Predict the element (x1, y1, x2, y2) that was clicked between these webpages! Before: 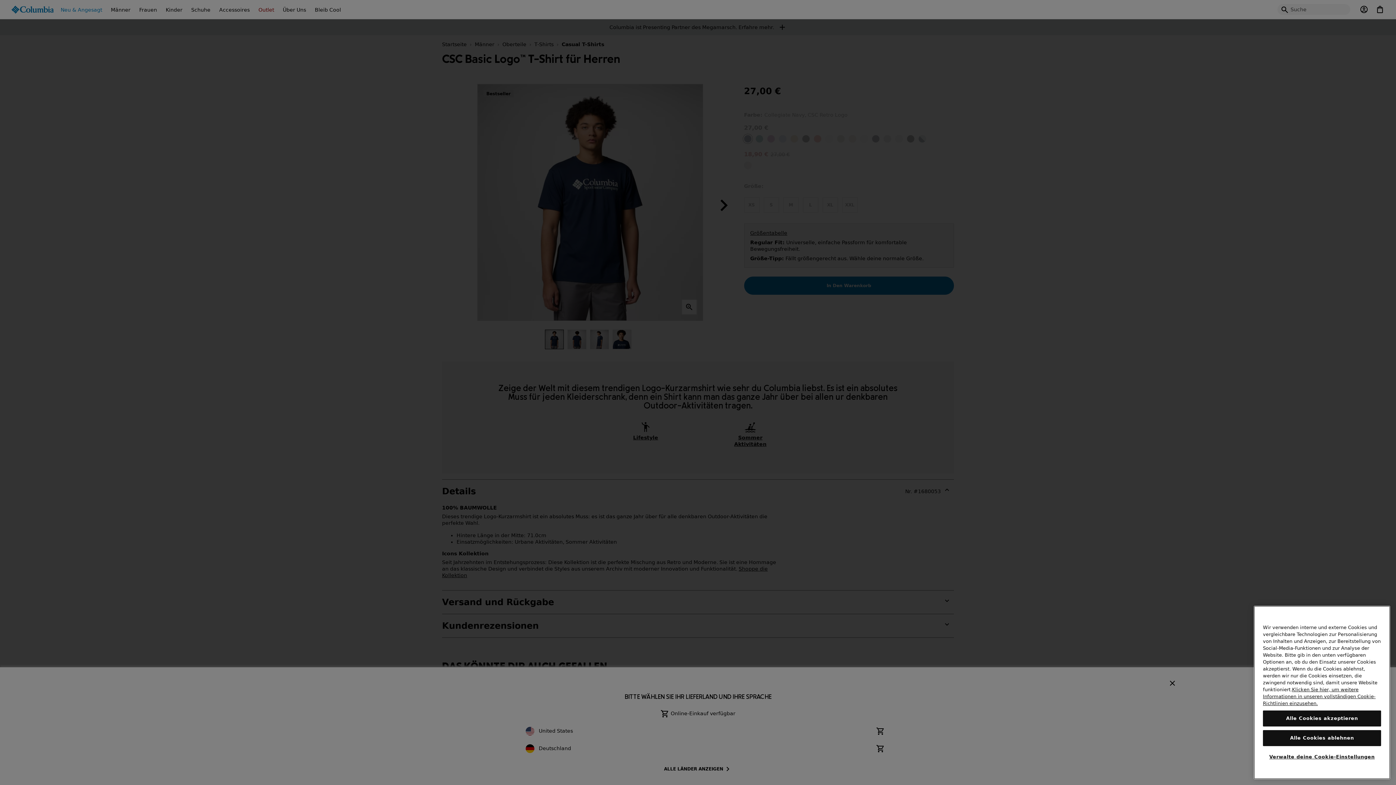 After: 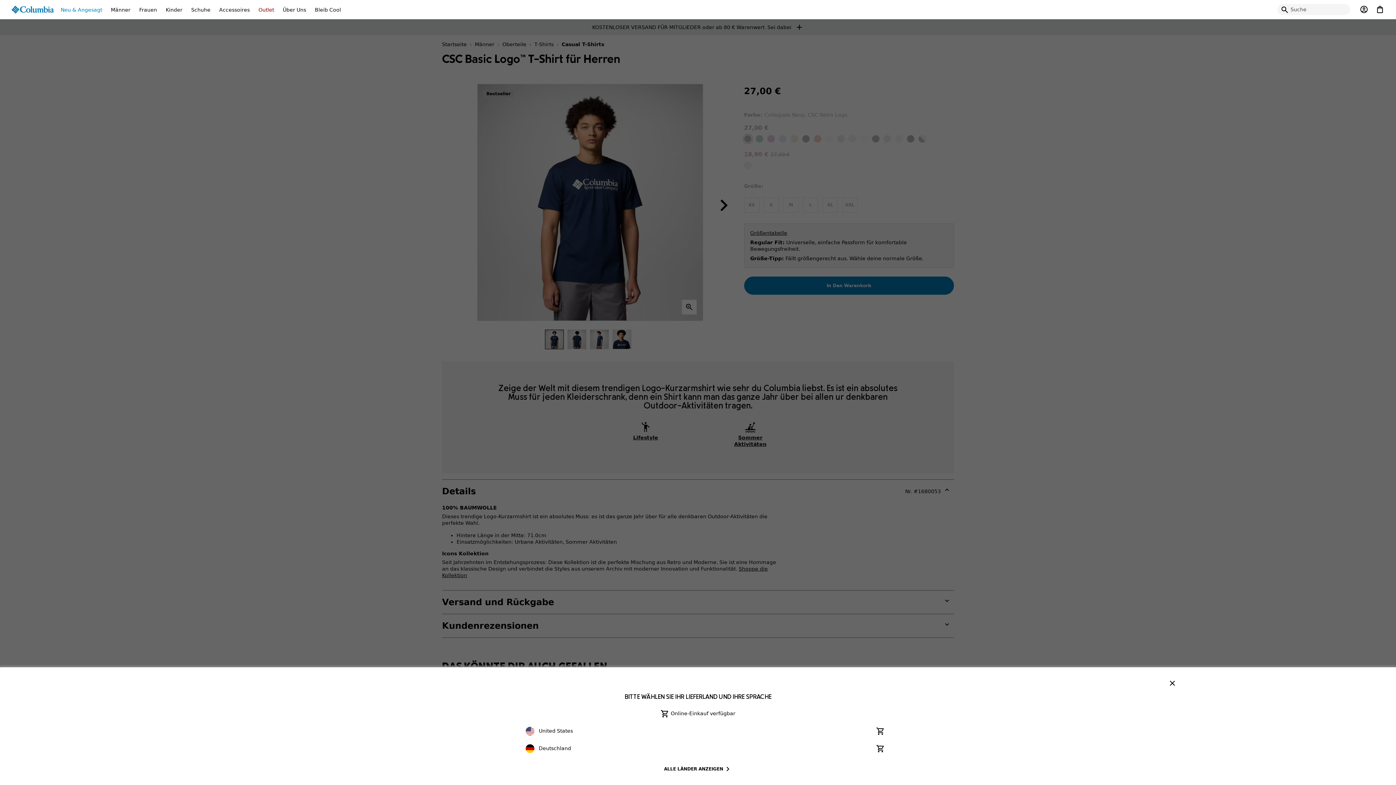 Action: label: Alle Cookies ablehnen bbox: (1263, 740, 1381, 756)